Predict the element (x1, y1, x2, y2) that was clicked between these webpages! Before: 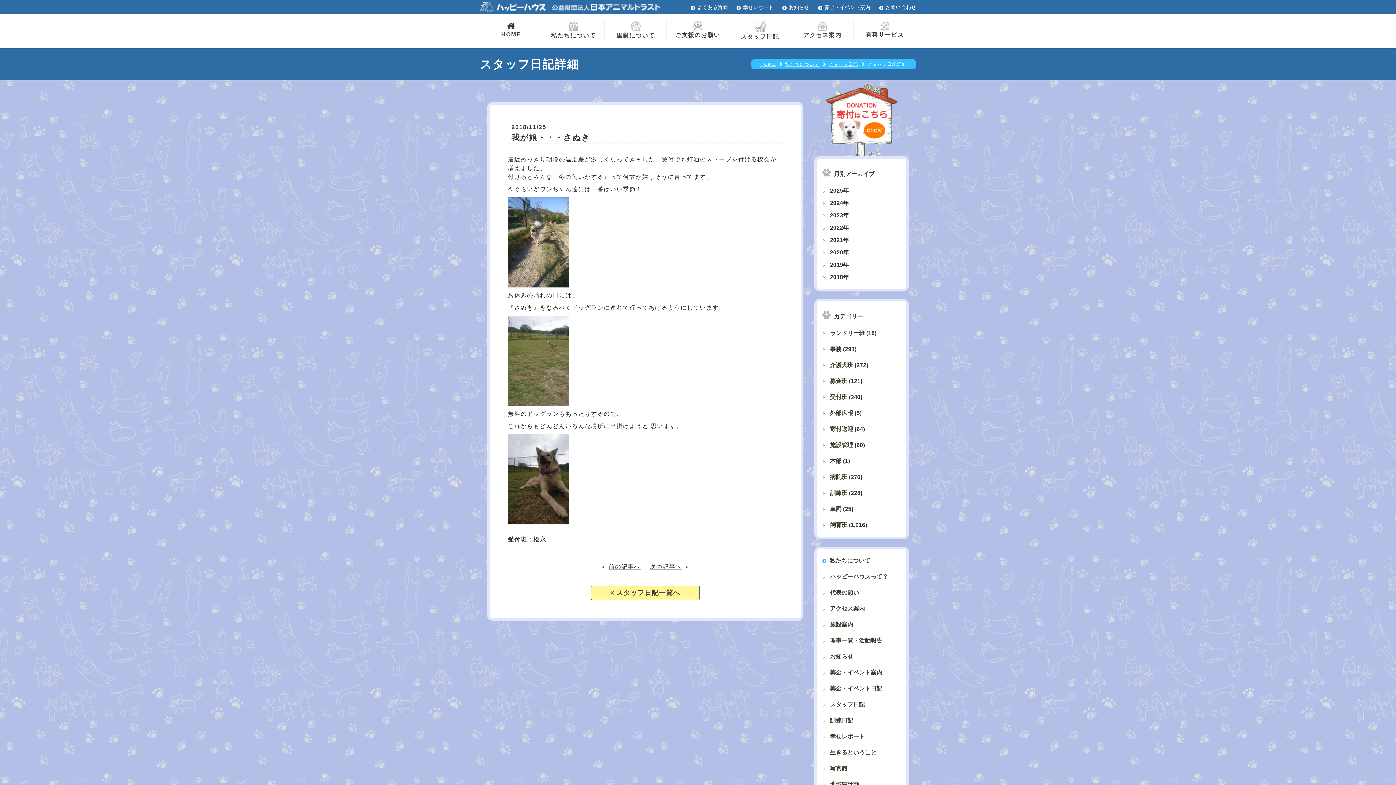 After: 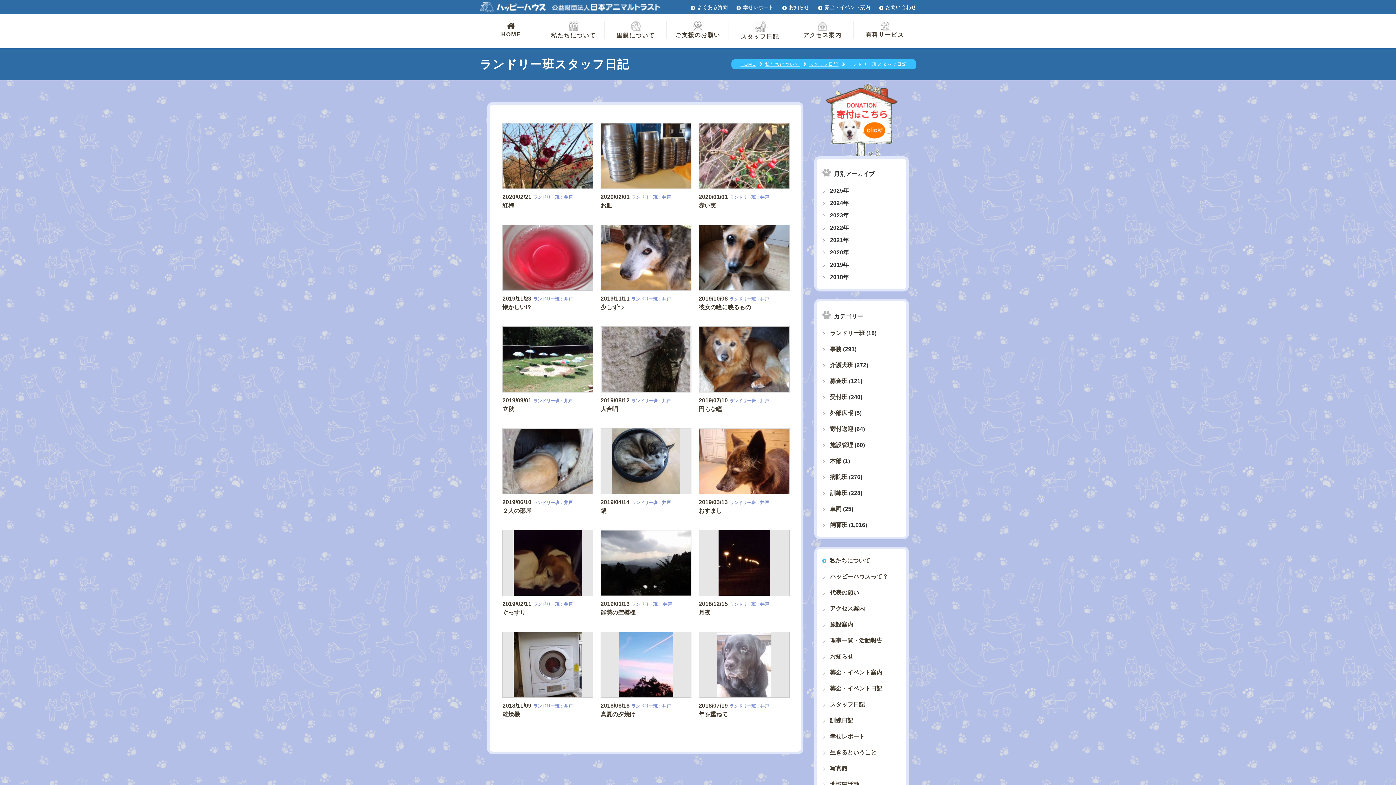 Action: label: ランドリー班 bbox: (822, 329, 865, 337)